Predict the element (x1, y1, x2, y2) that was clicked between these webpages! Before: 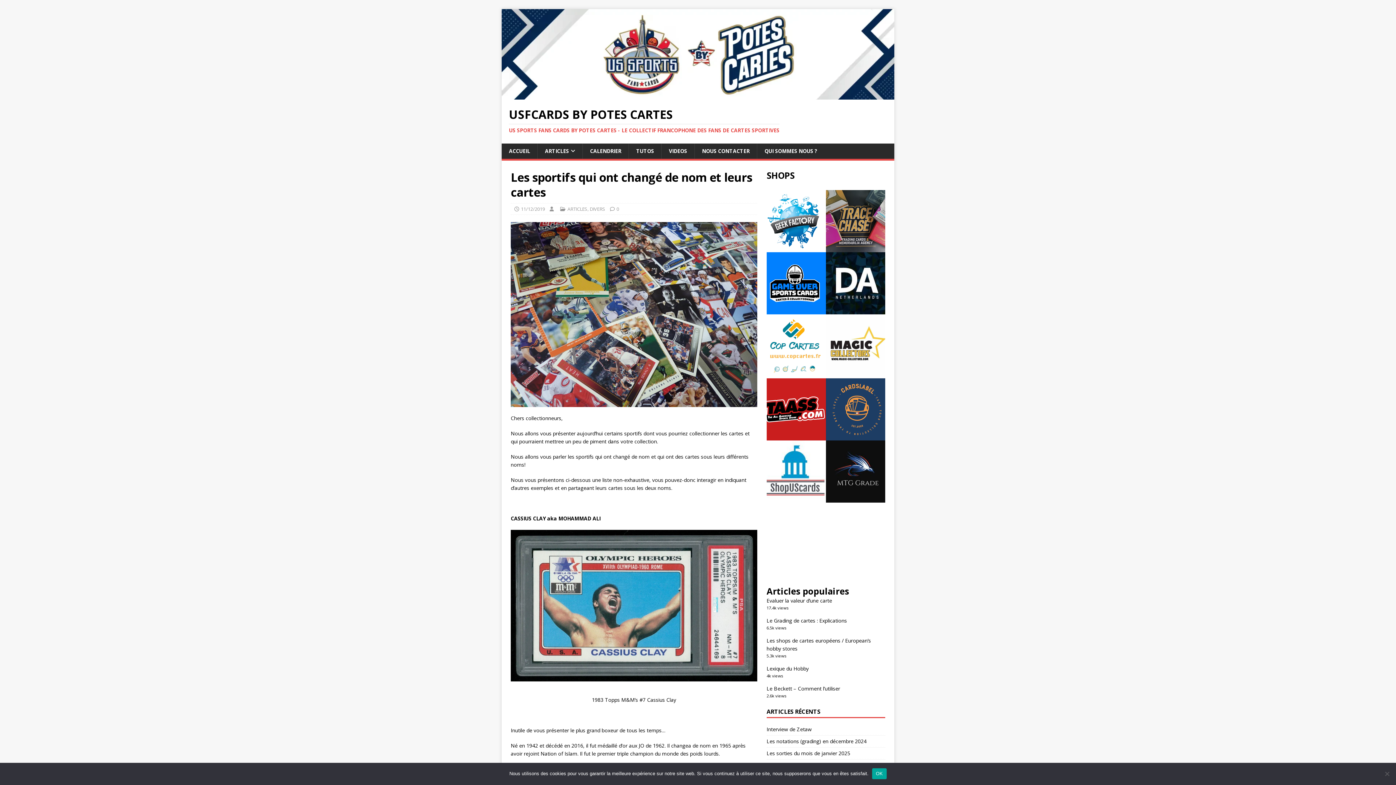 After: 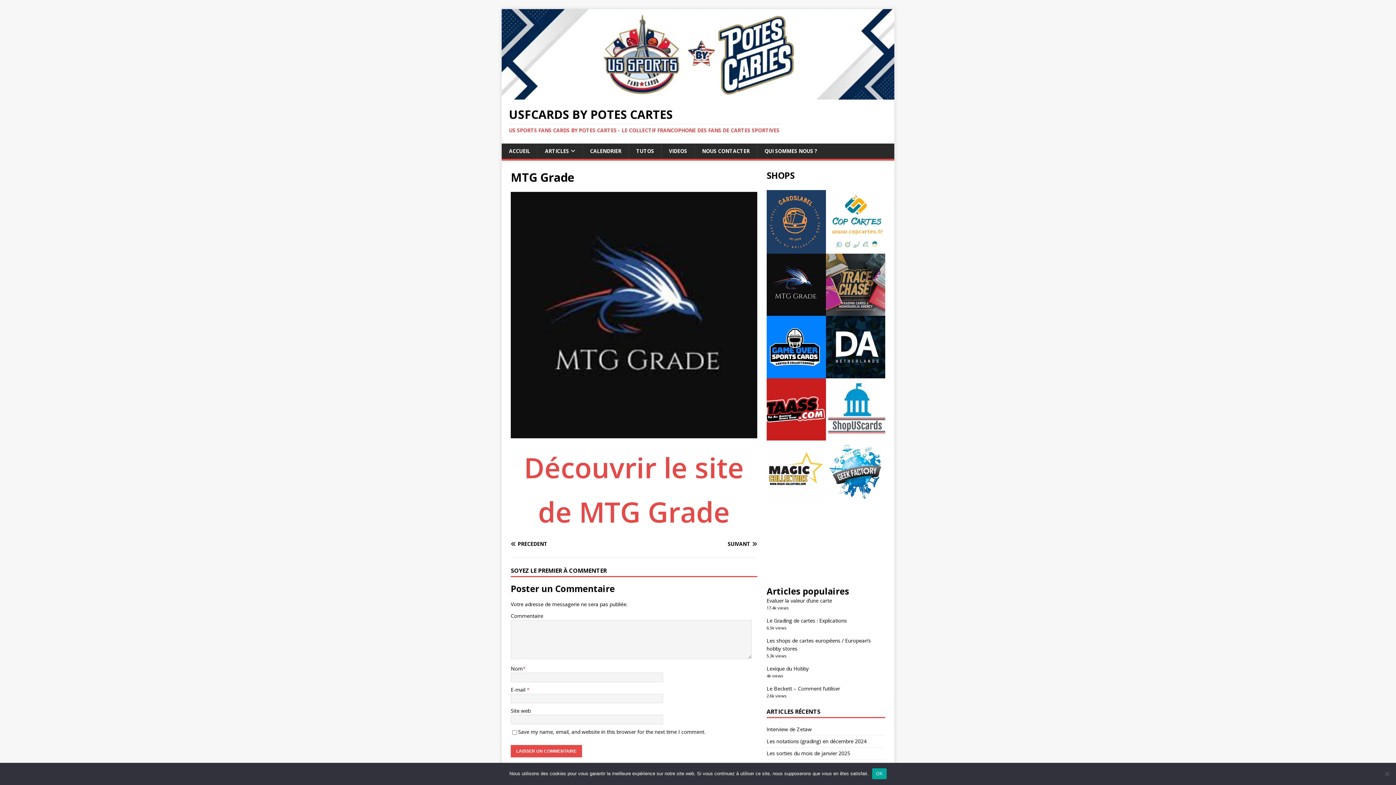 Action: bbox: (826, 440, 888, 502)